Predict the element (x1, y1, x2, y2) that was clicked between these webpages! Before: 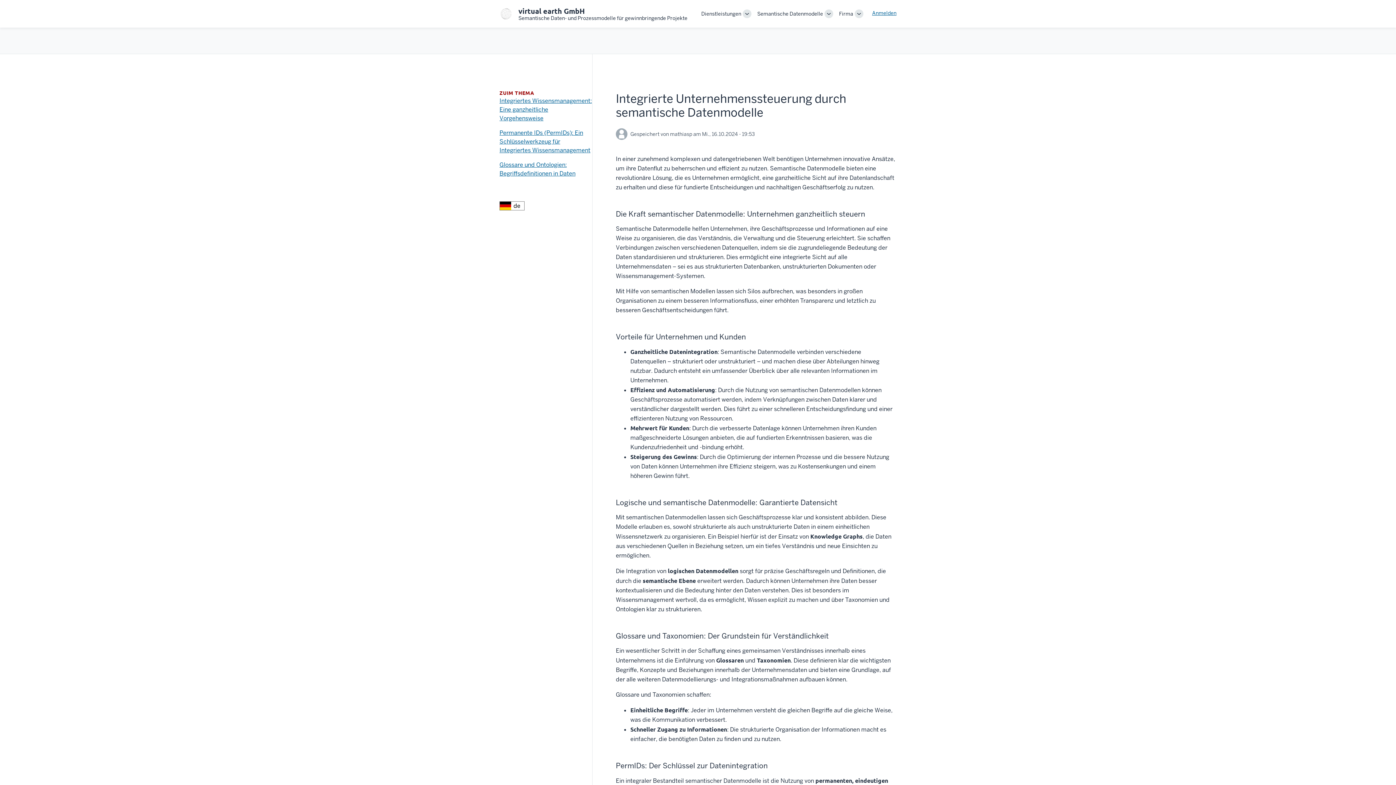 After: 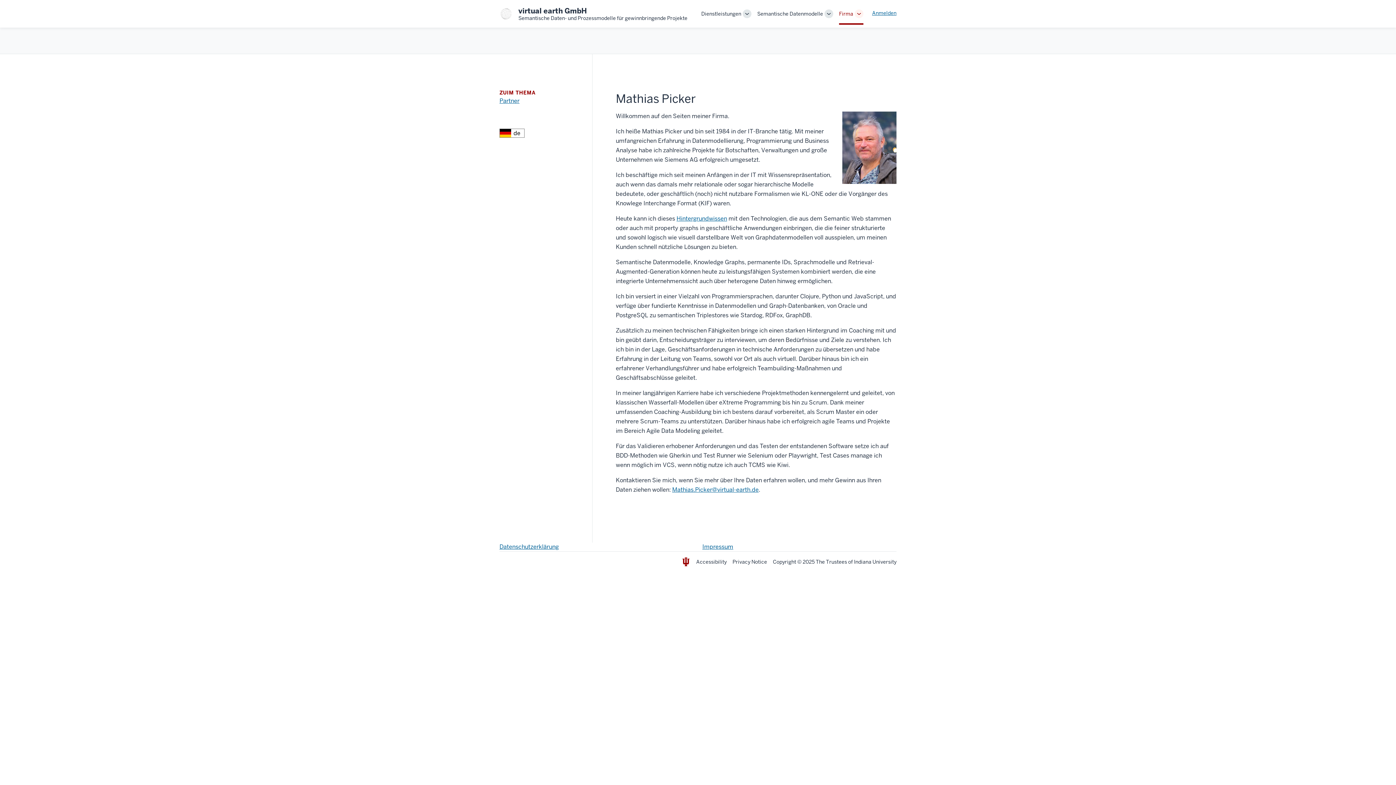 Action: label: Firma bbox: (839, 10, 853, 17)